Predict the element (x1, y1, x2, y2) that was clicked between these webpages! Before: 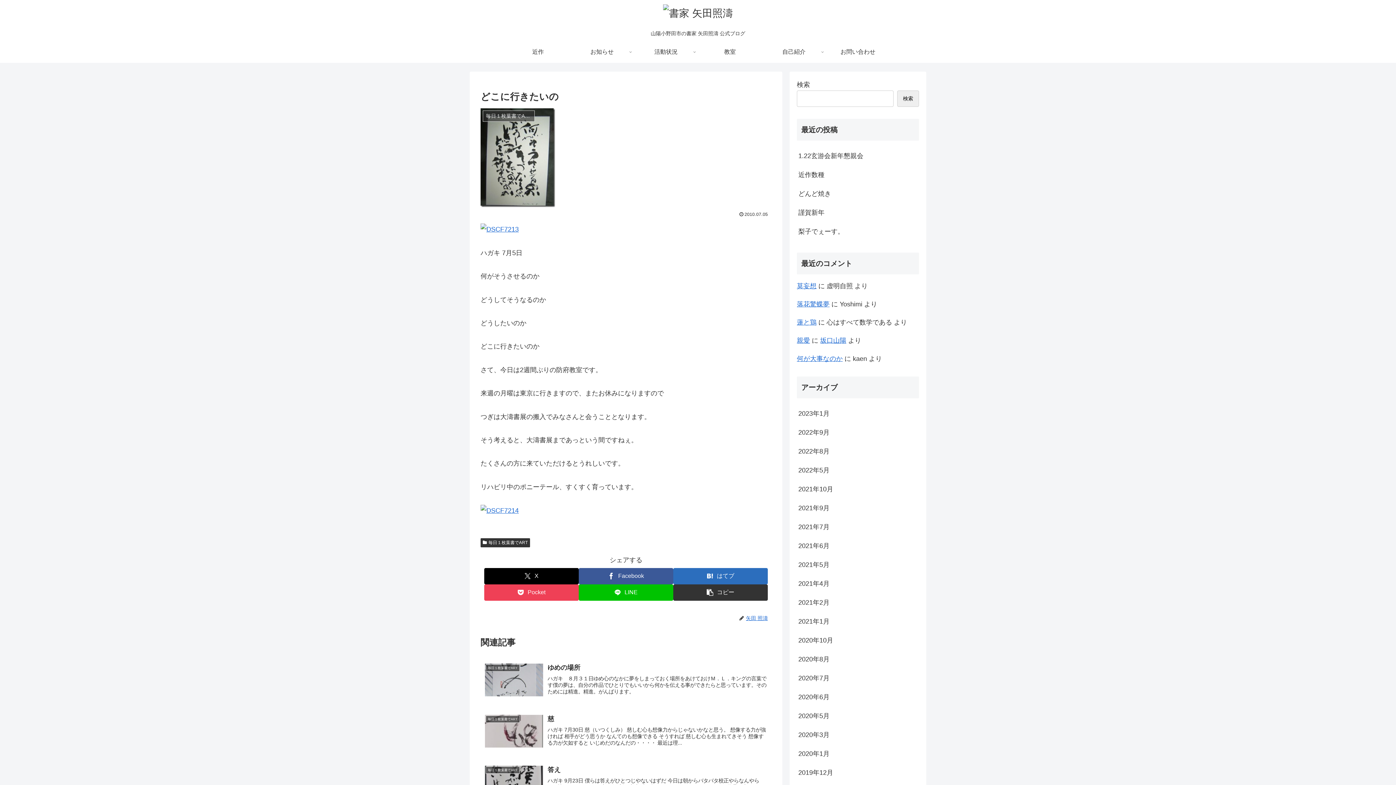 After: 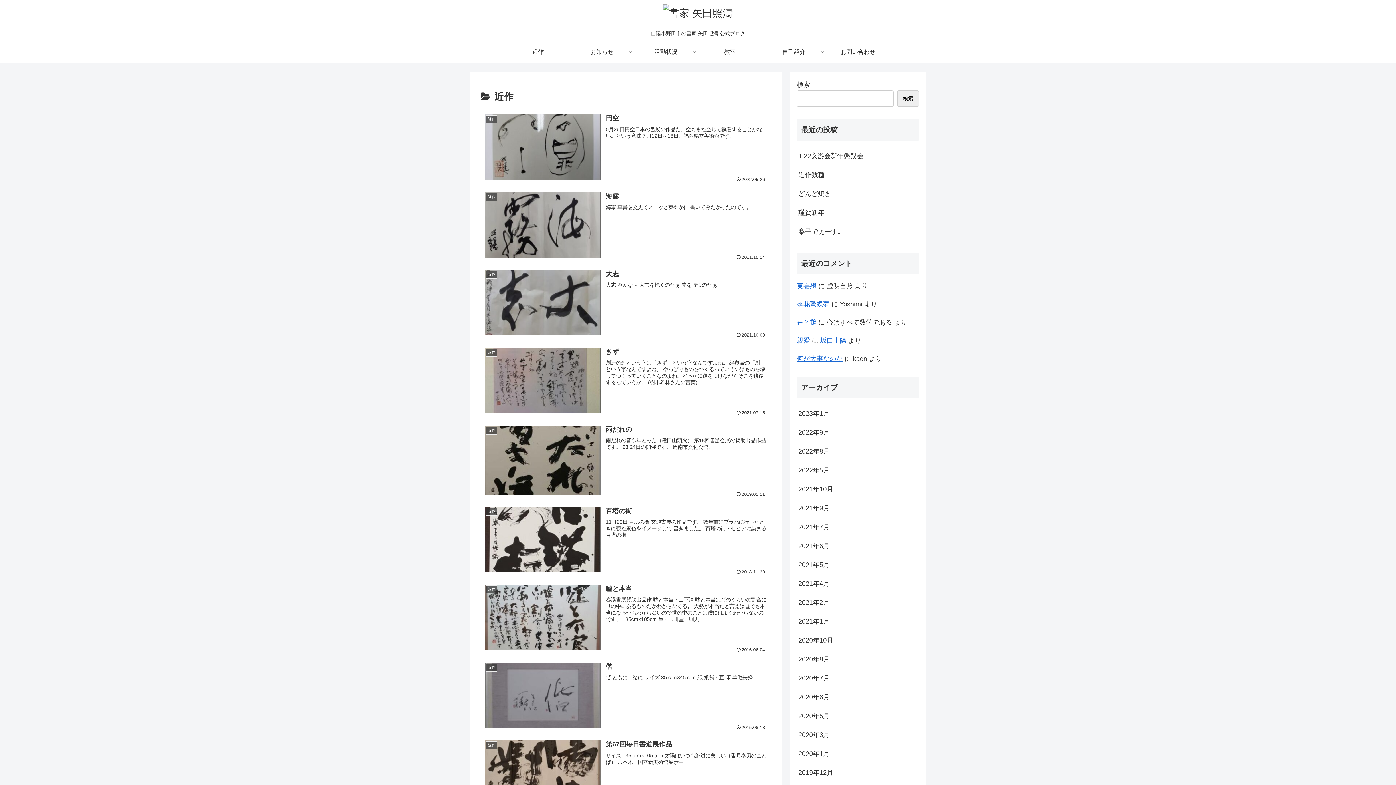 Action: label: 近作 bbox: (506, 41, 570, 63)